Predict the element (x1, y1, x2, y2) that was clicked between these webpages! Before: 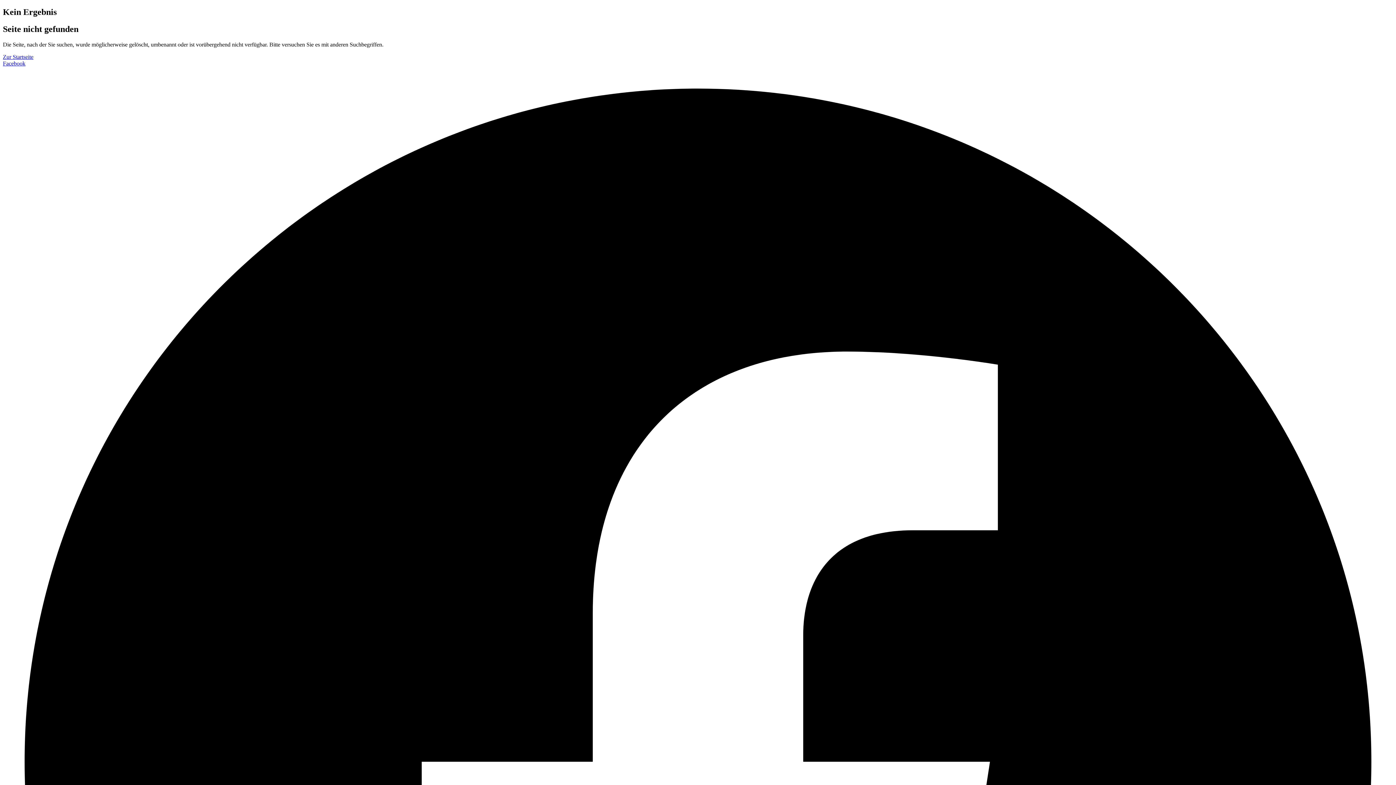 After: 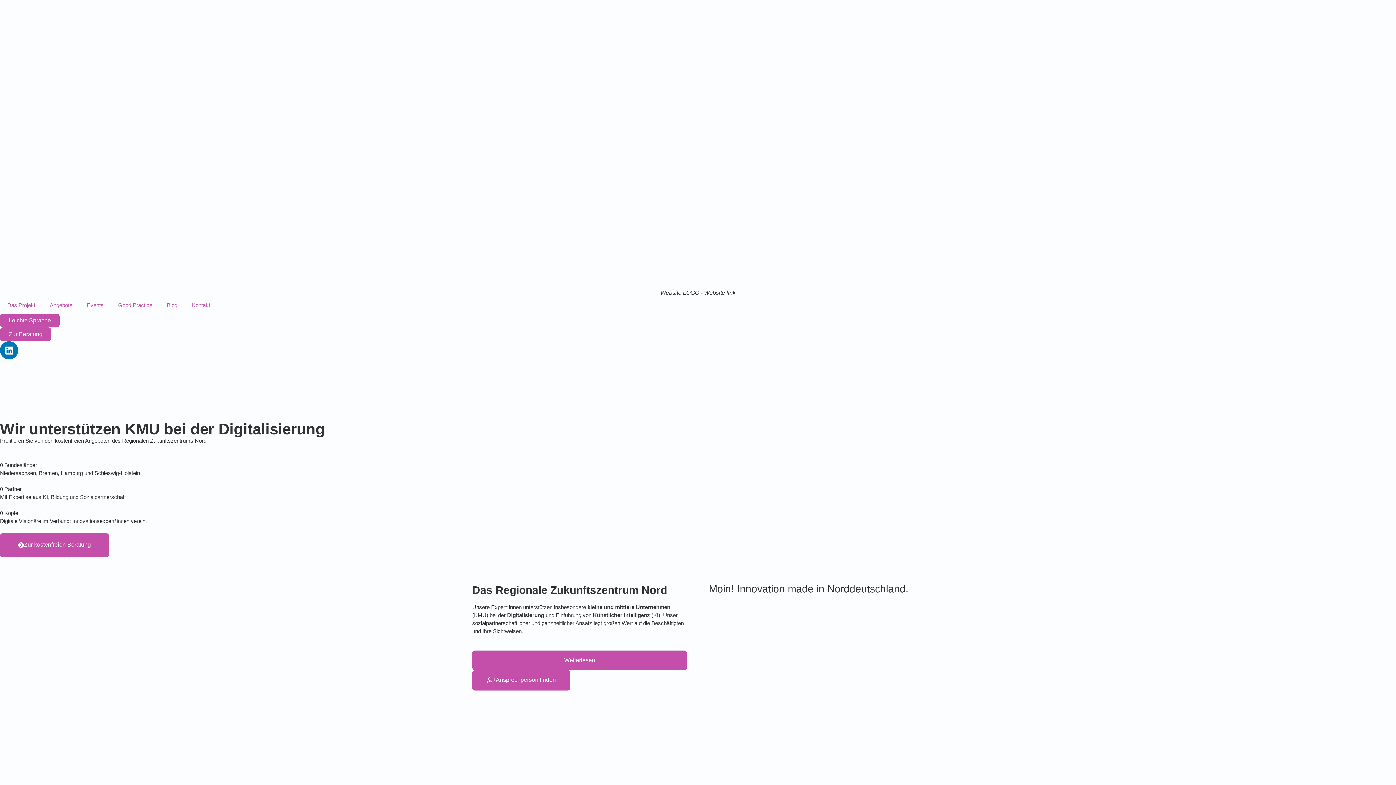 Action: bbox: (2, 53, 33, 59) label: Zur Startseite